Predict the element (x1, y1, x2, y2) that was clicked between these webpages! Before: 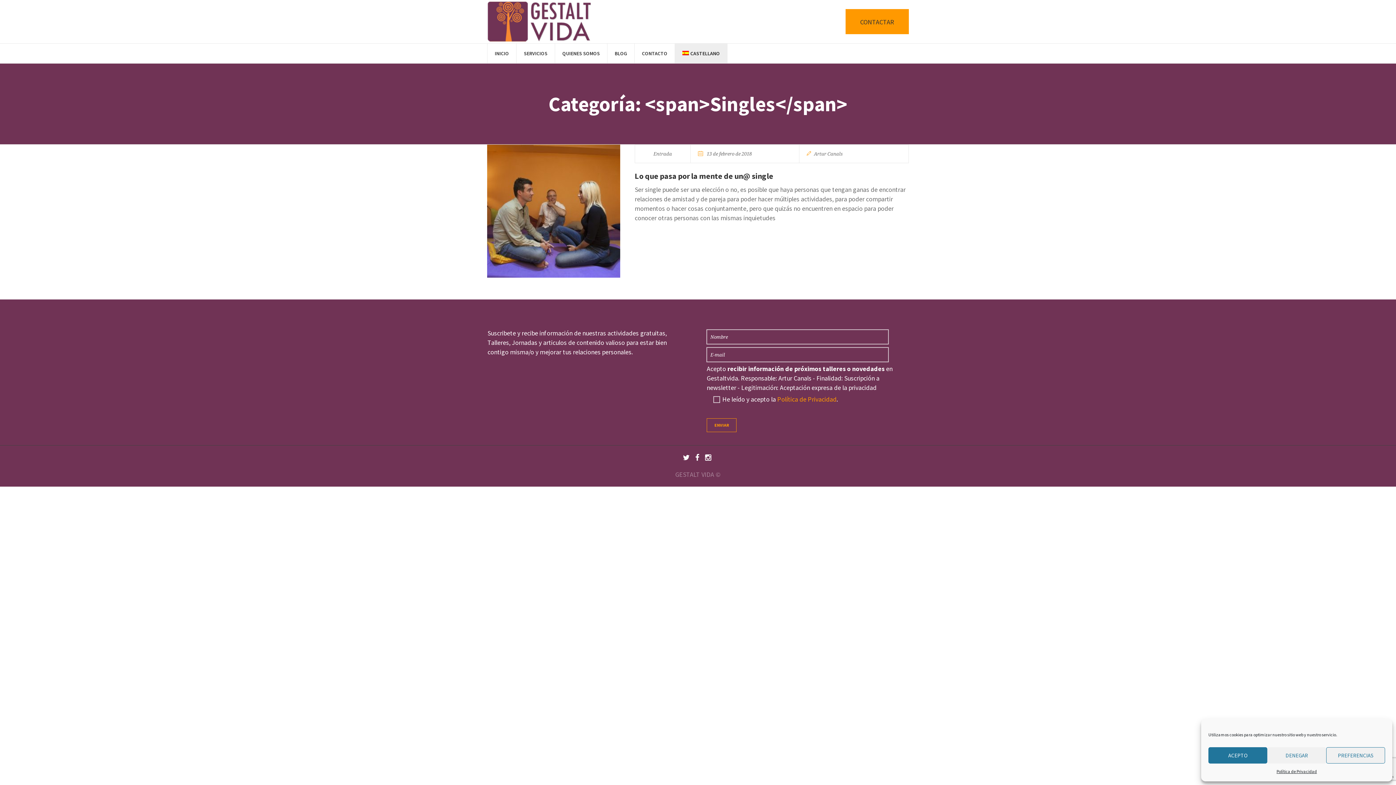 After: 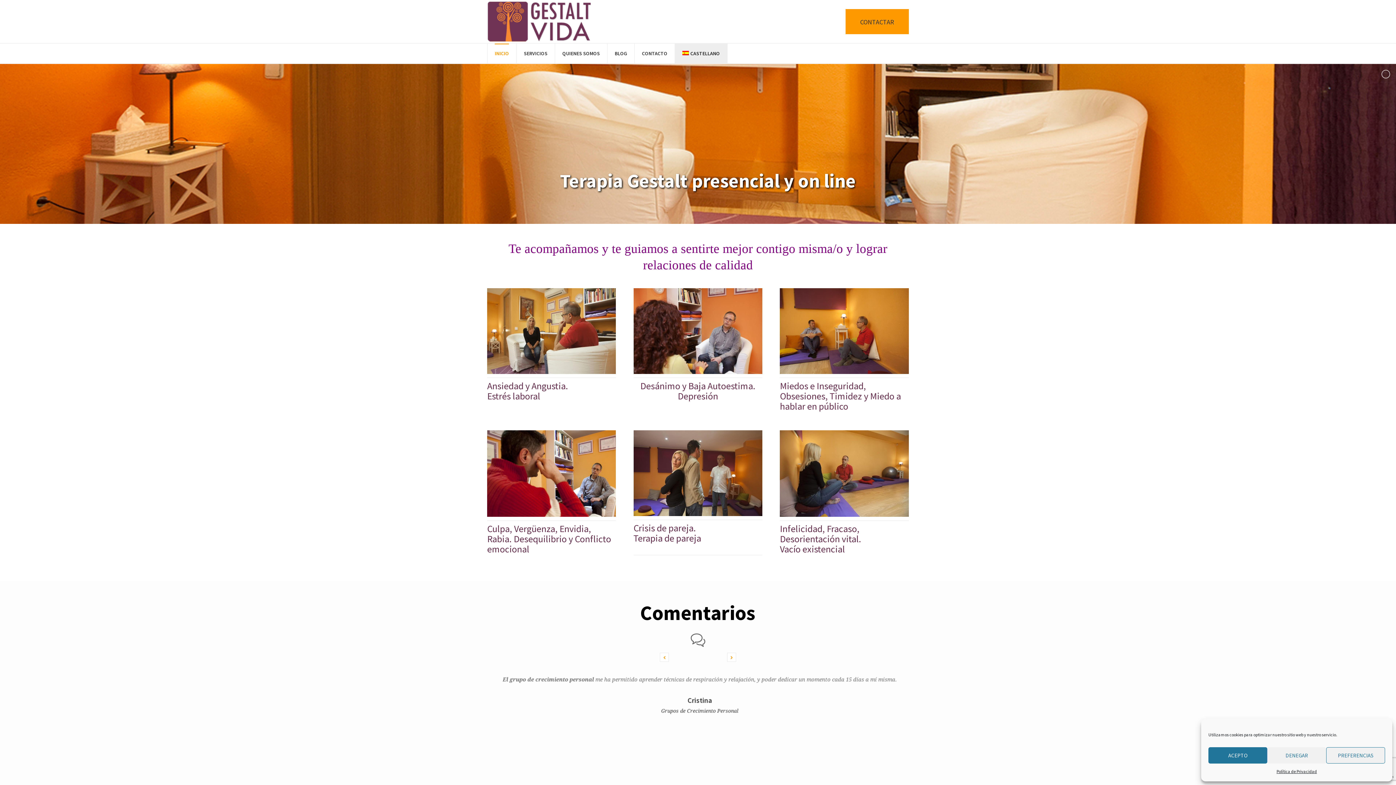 Action: bbox: (487, 43, 516, 63) label: INICIO